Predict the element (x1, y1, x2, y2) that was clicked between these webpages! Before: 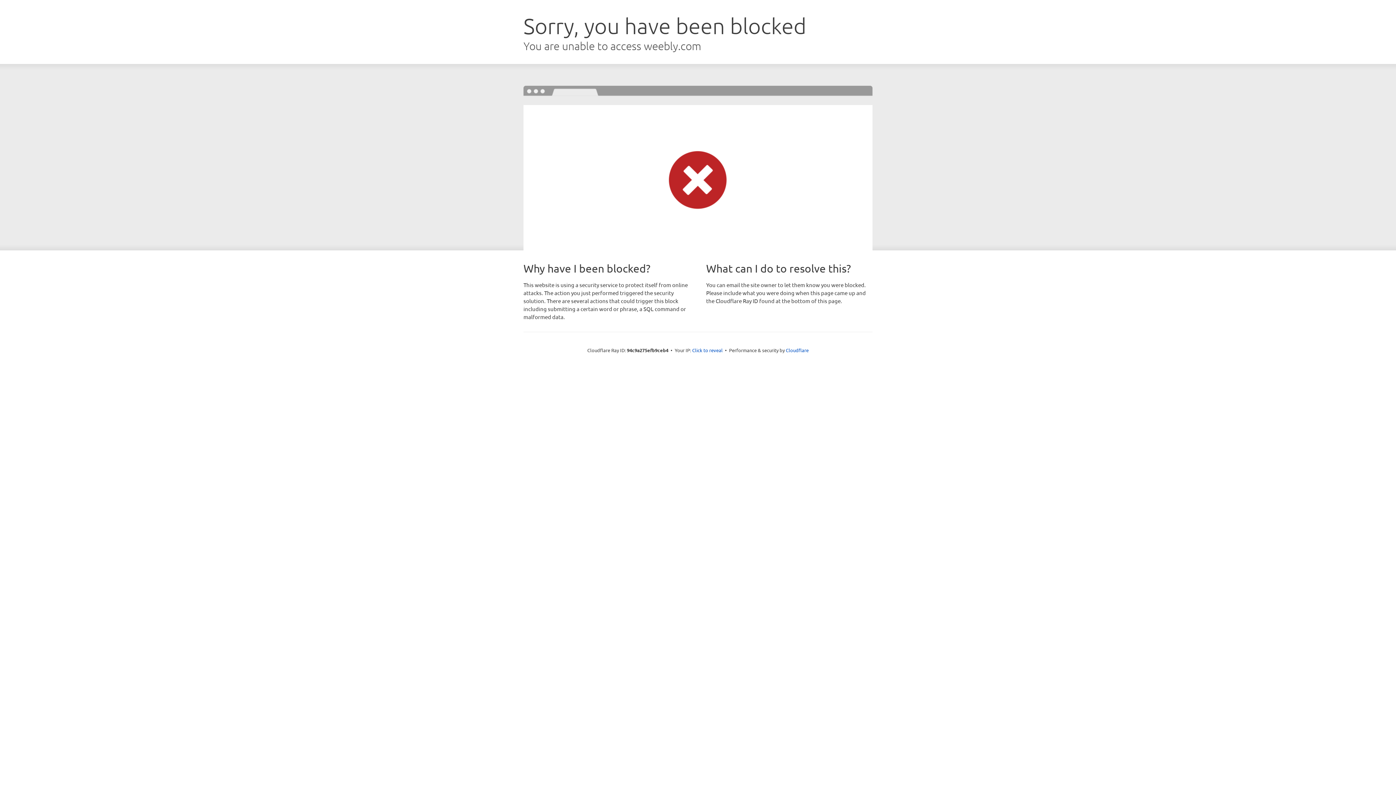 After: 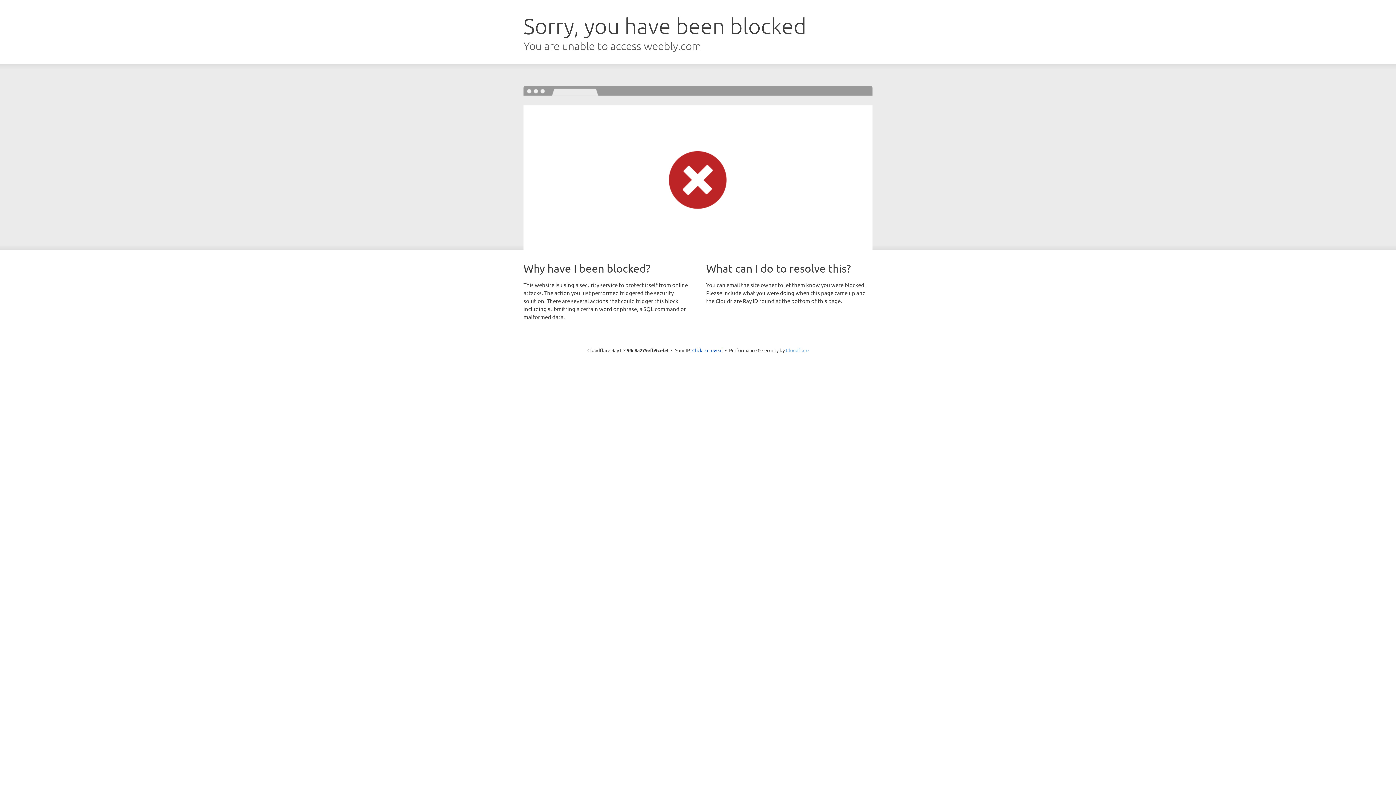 Action: label: Cloudflare bbox: (786, 347, 808, 353)